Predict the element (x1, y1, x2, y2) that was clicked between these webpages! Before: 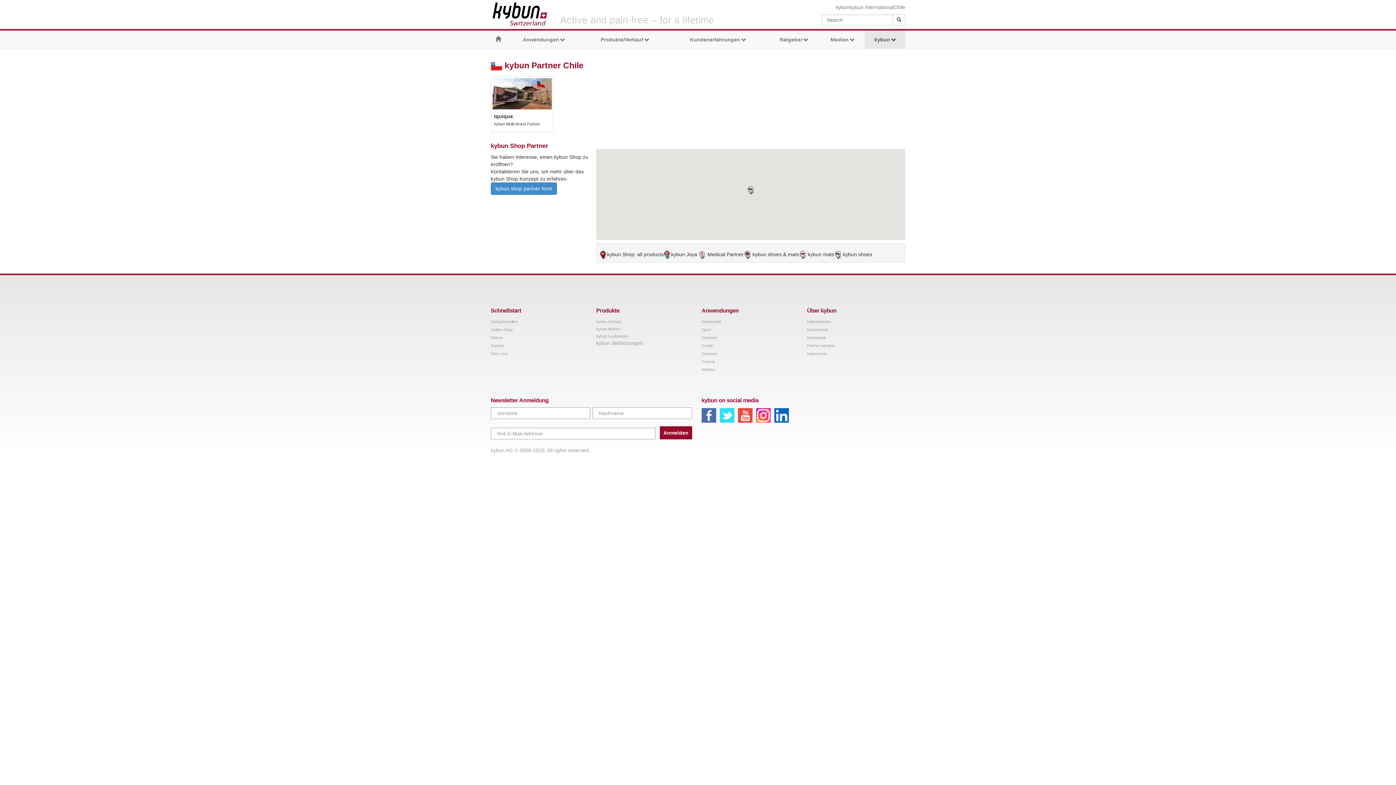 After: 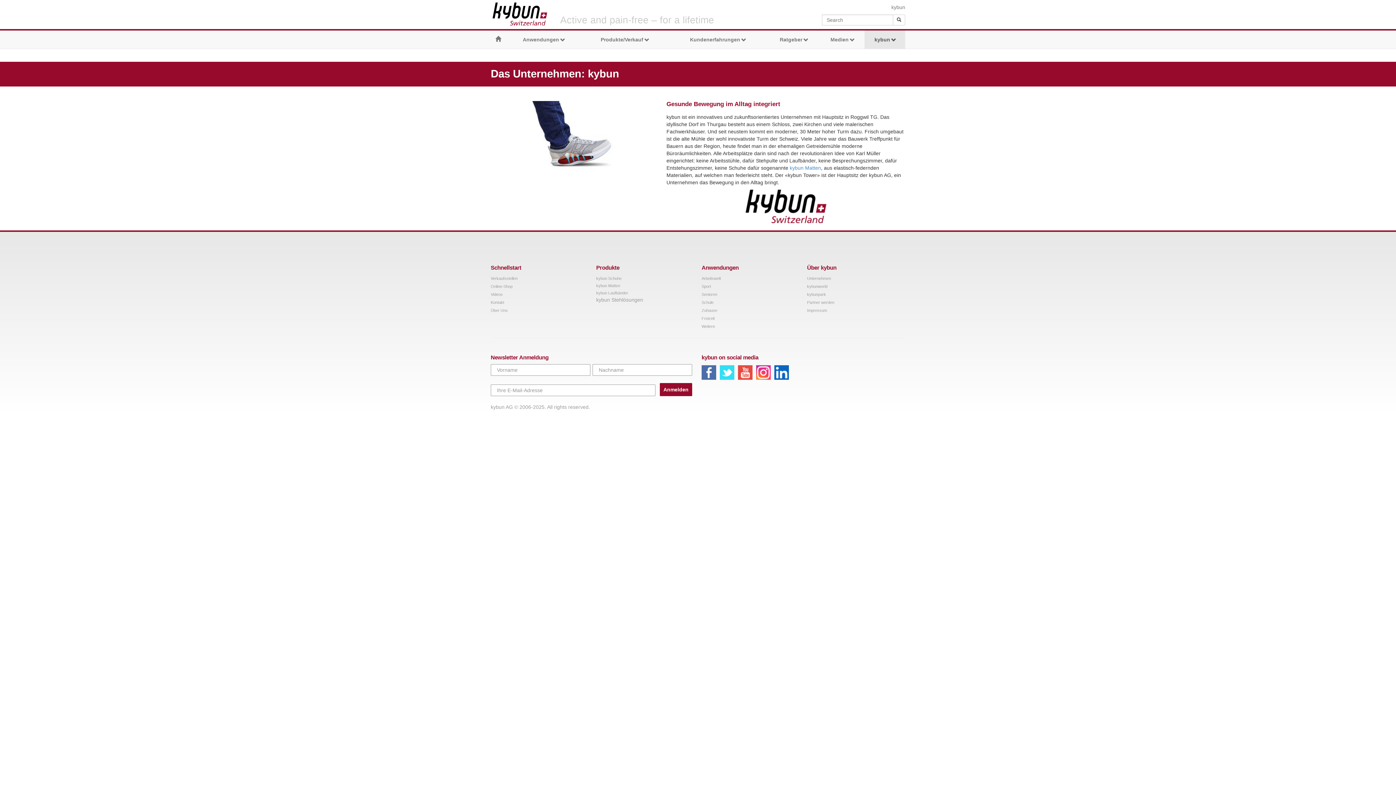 Action: label: Über Uns bbox: (490, 351, 508, 355)